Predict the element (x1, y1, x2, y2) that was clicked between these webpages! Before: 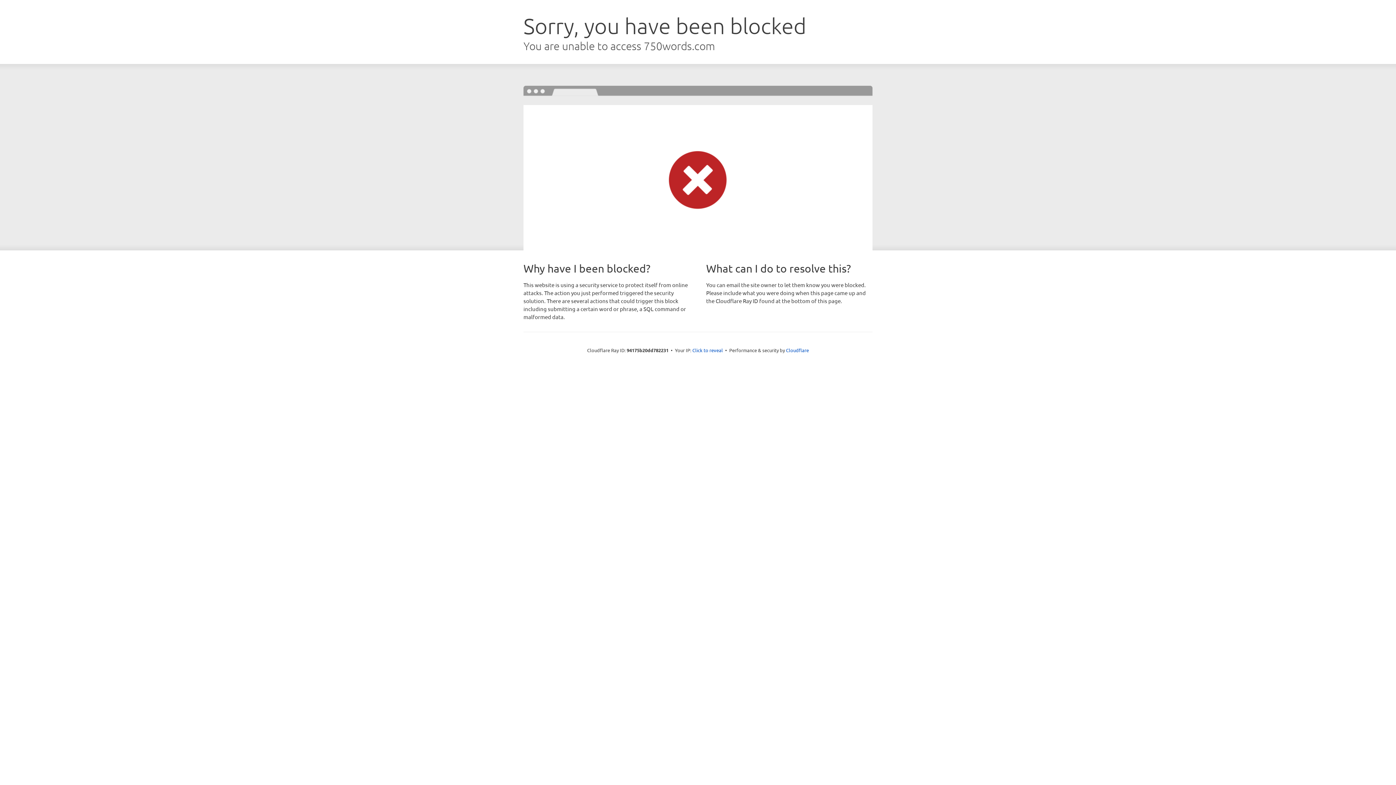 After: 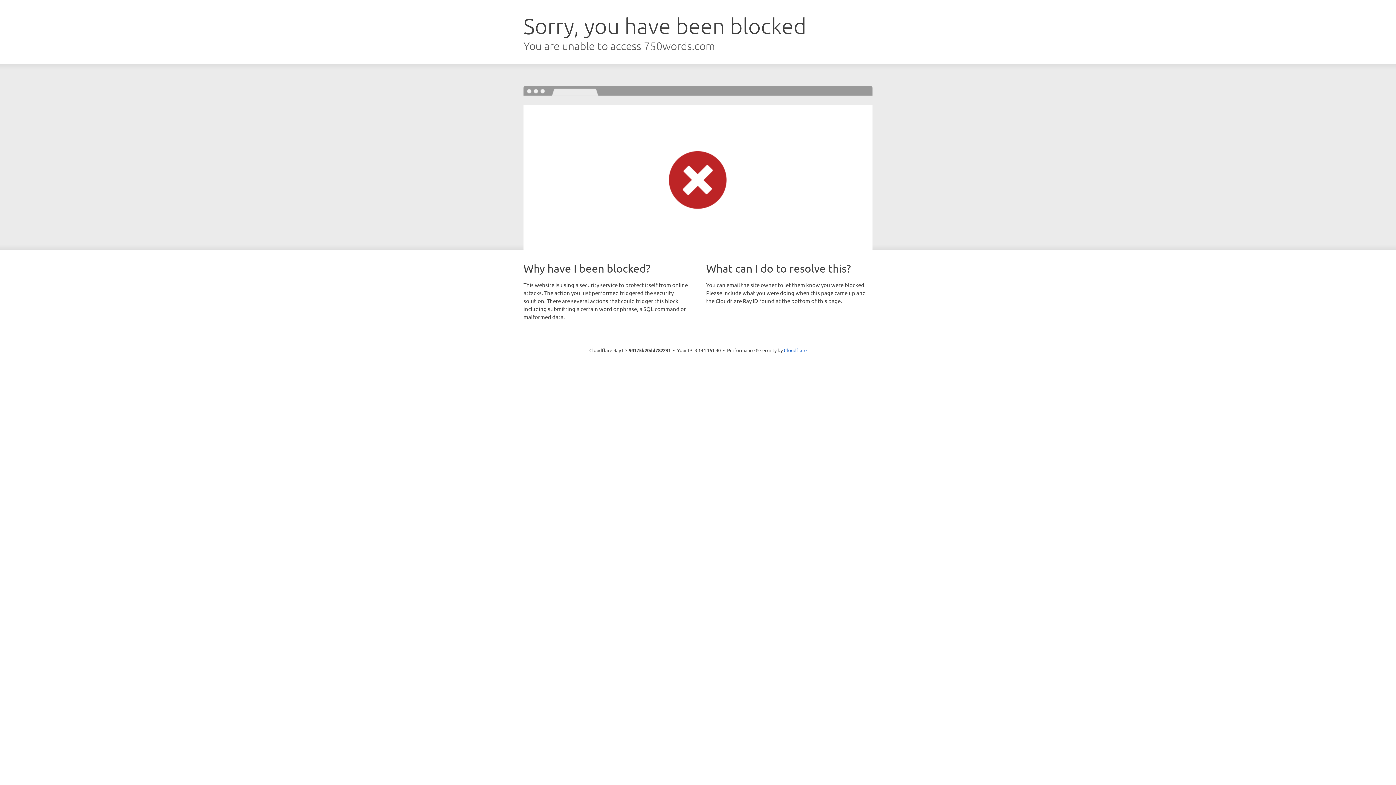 Action: label: Click to reveal bbox: (692, 346, 723, 353)